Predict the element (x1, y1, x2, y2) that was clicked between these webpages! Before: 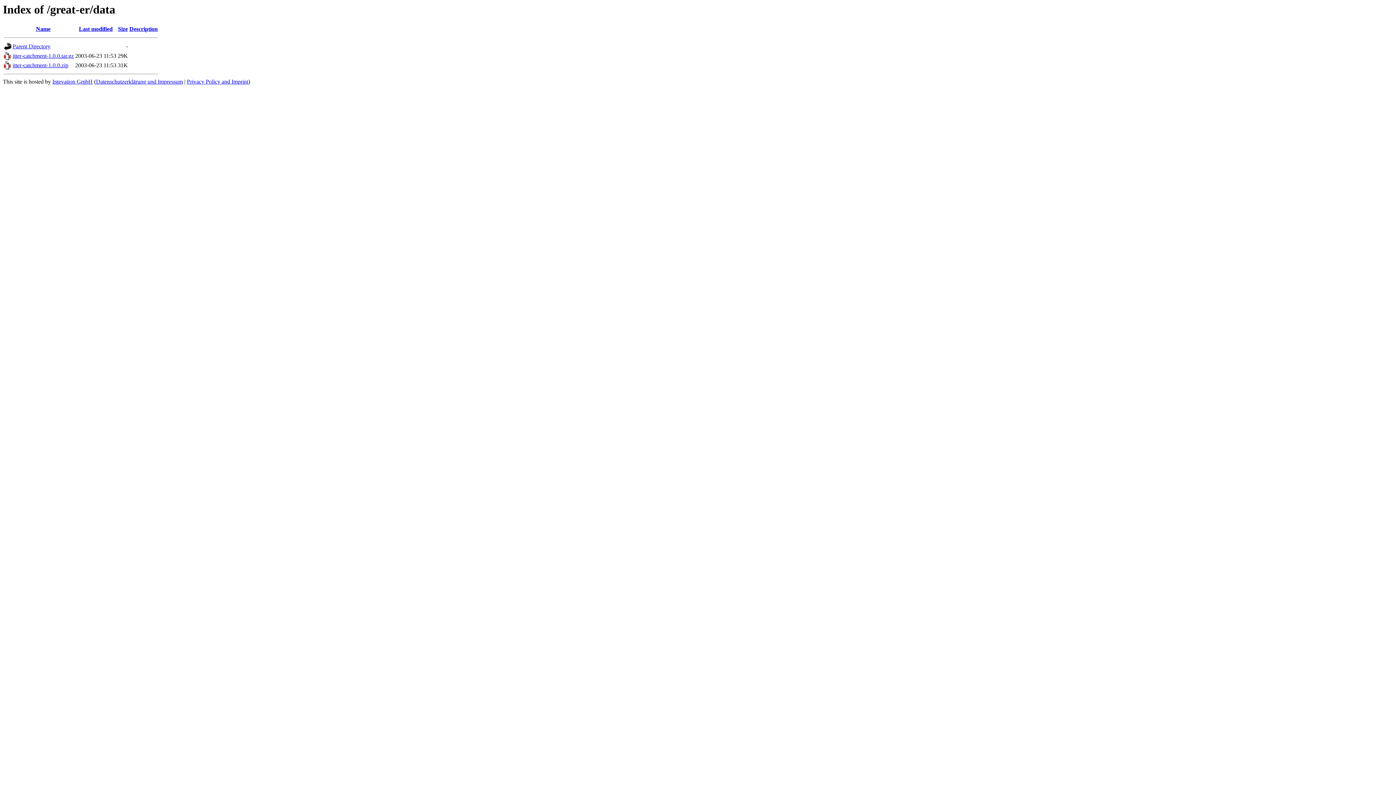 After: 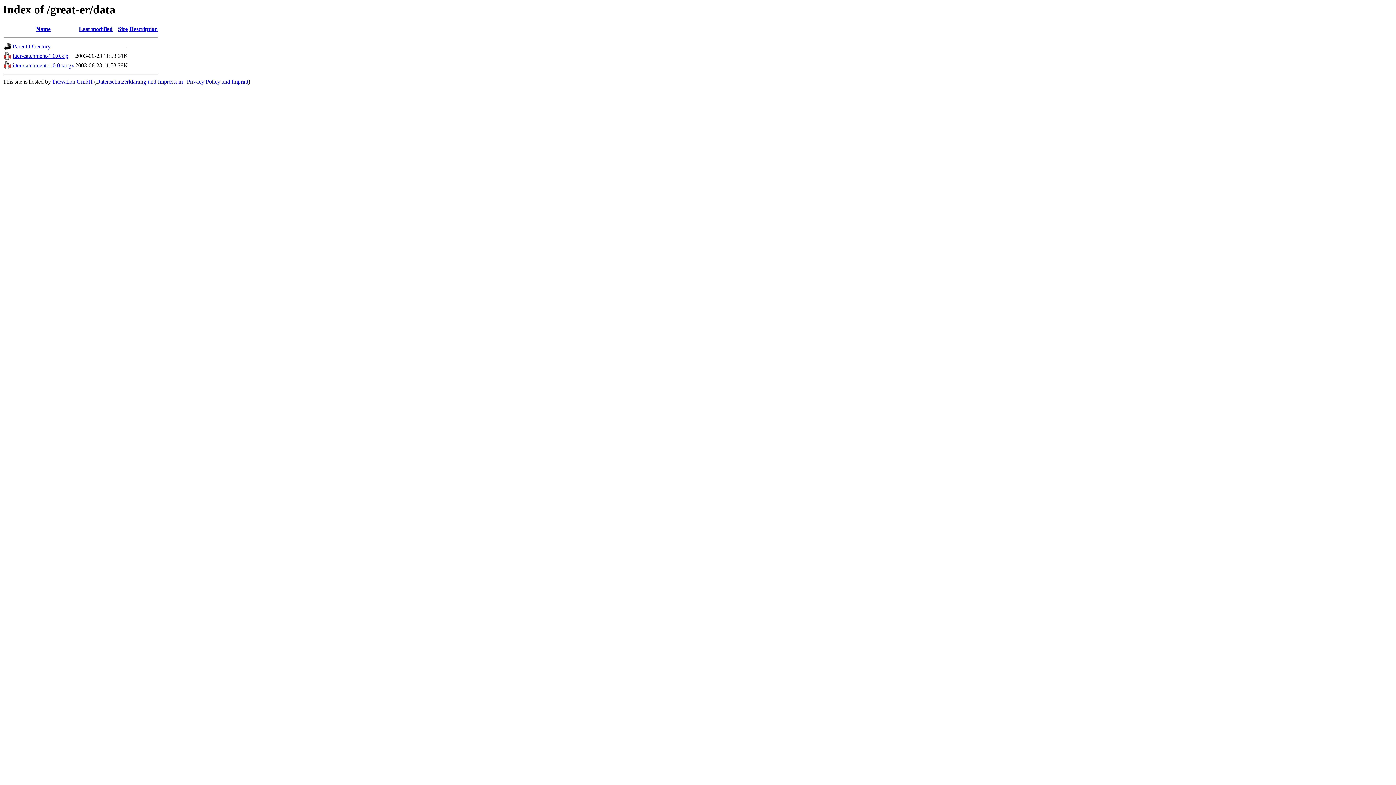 Action: label: Name bbox: (36, 25, 50, 32)